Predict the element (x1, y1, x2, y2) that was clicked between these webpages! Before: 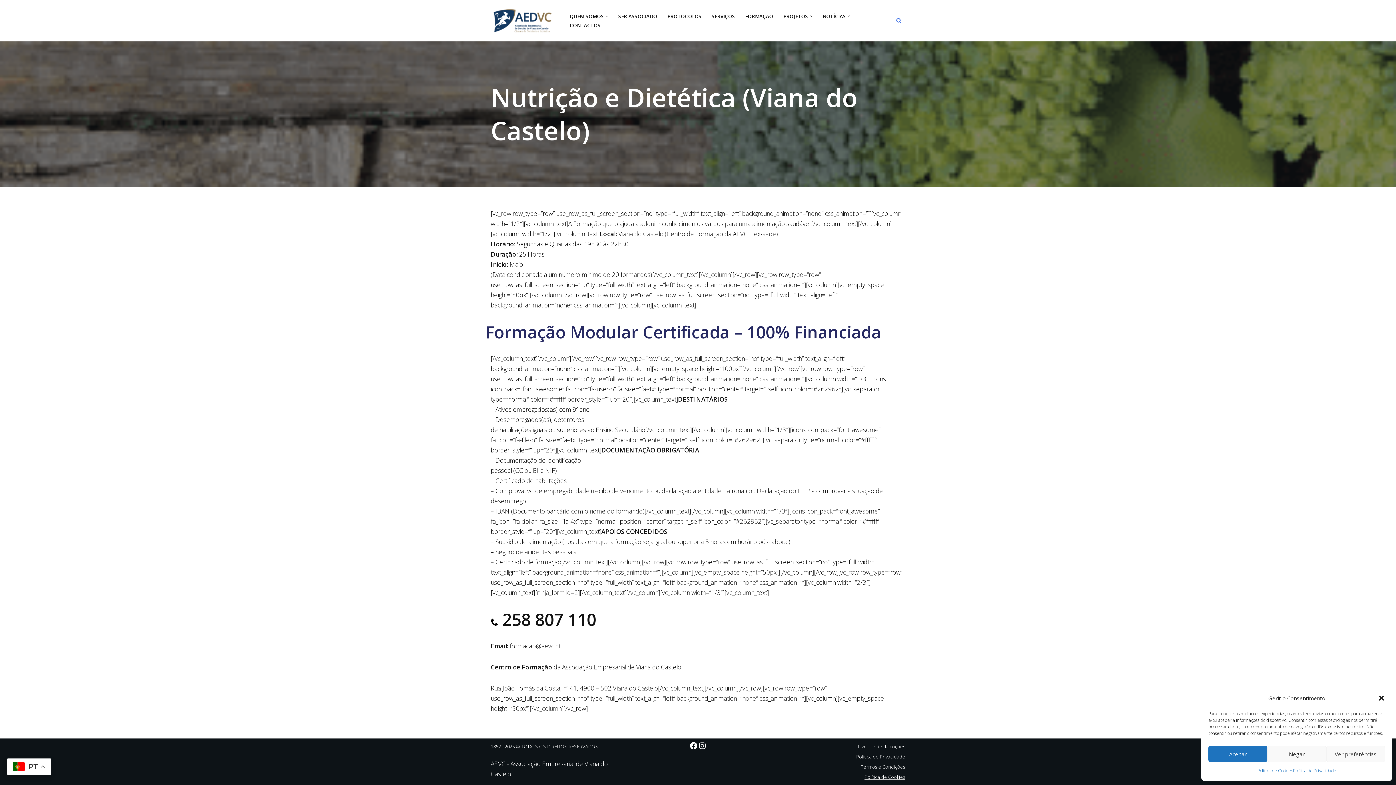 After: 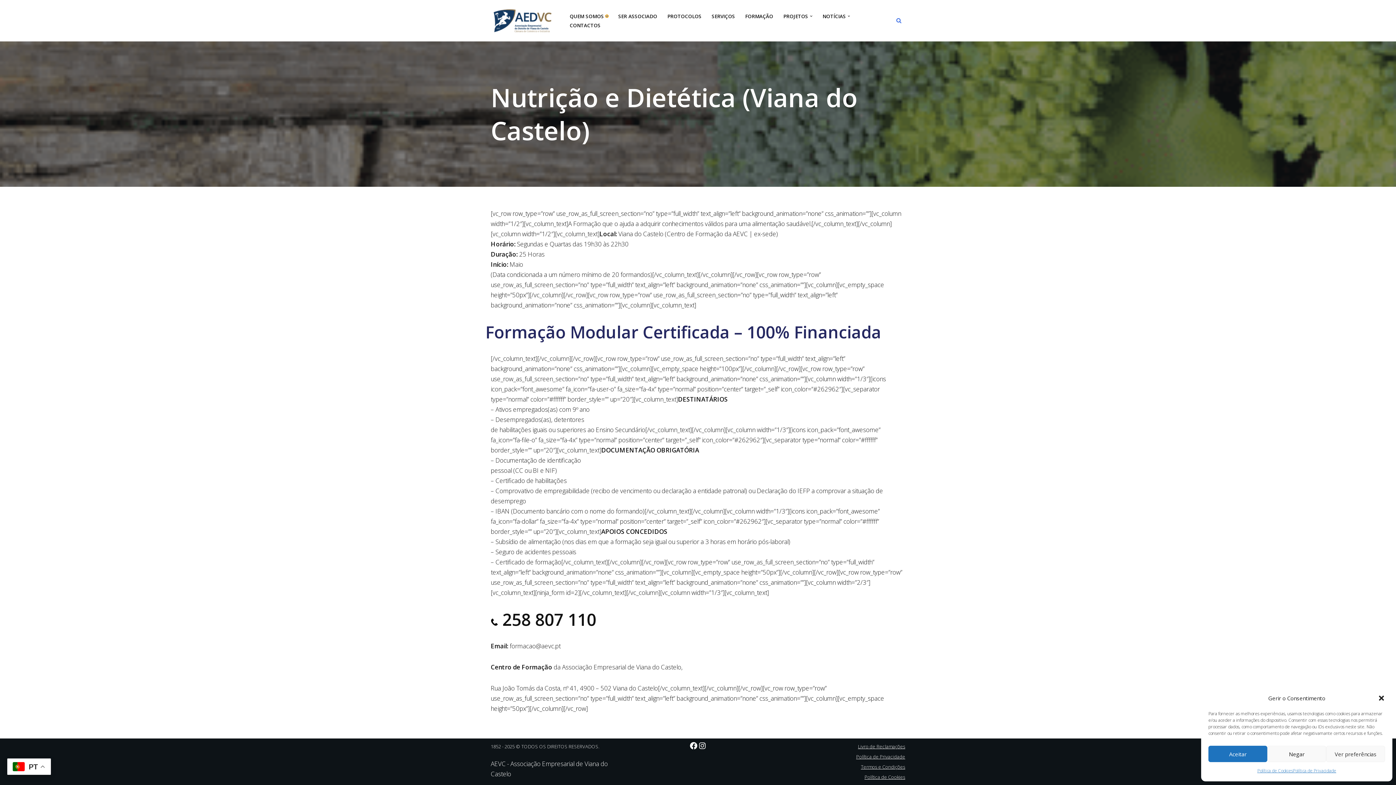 Action: bbox: (605, 14, 608, 17) label: Abrir submenu